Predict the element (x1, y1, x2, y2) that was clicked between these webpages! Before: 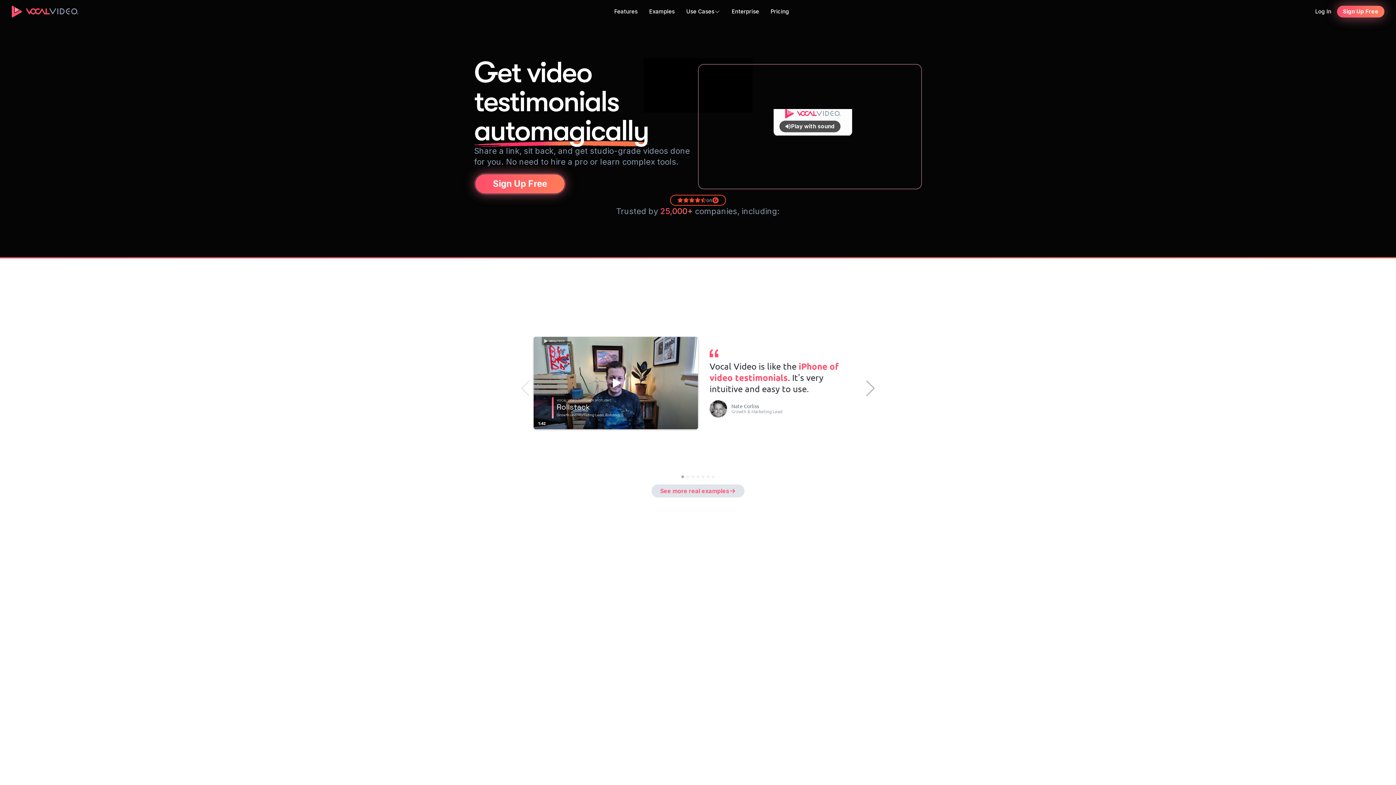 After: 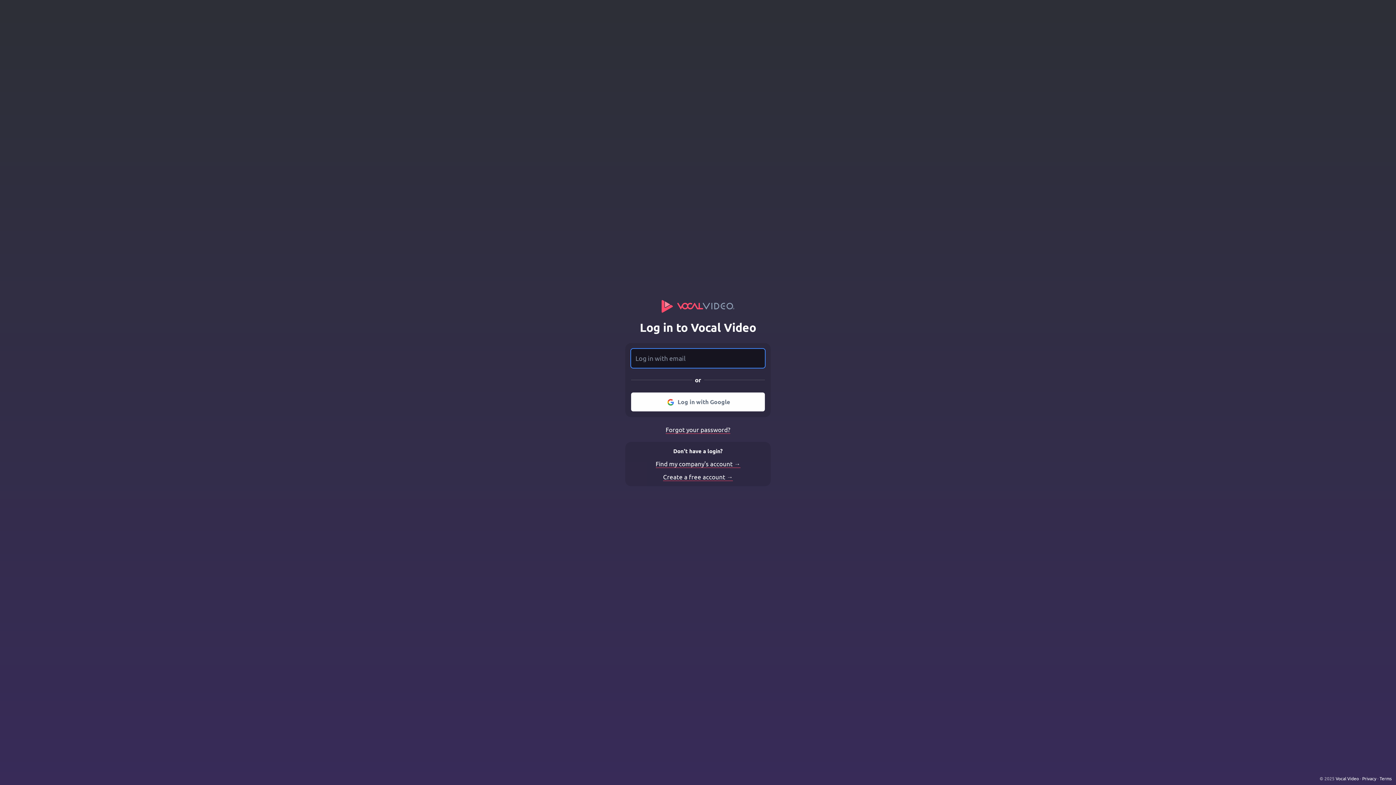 Action: bbox: (1309, 5, 1337, 17) label: Log In